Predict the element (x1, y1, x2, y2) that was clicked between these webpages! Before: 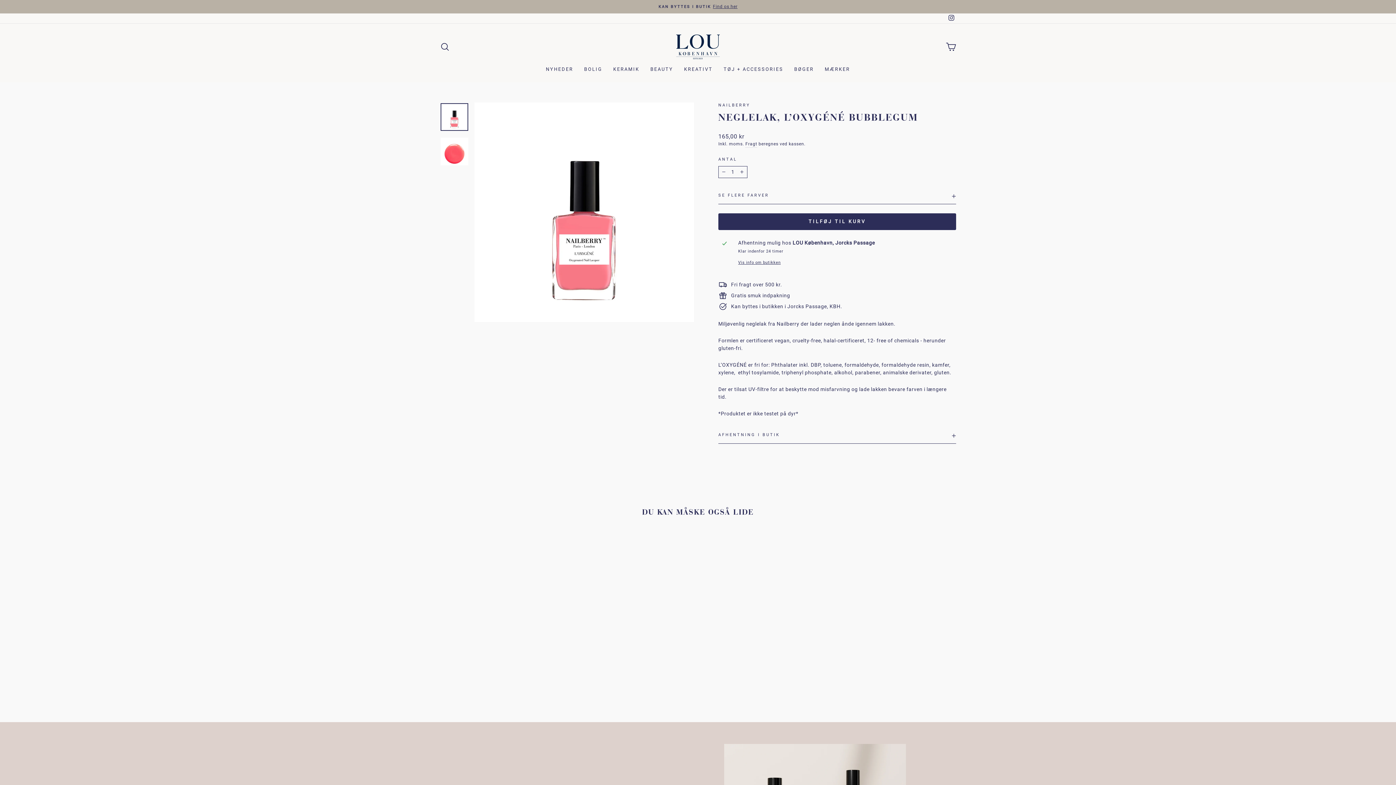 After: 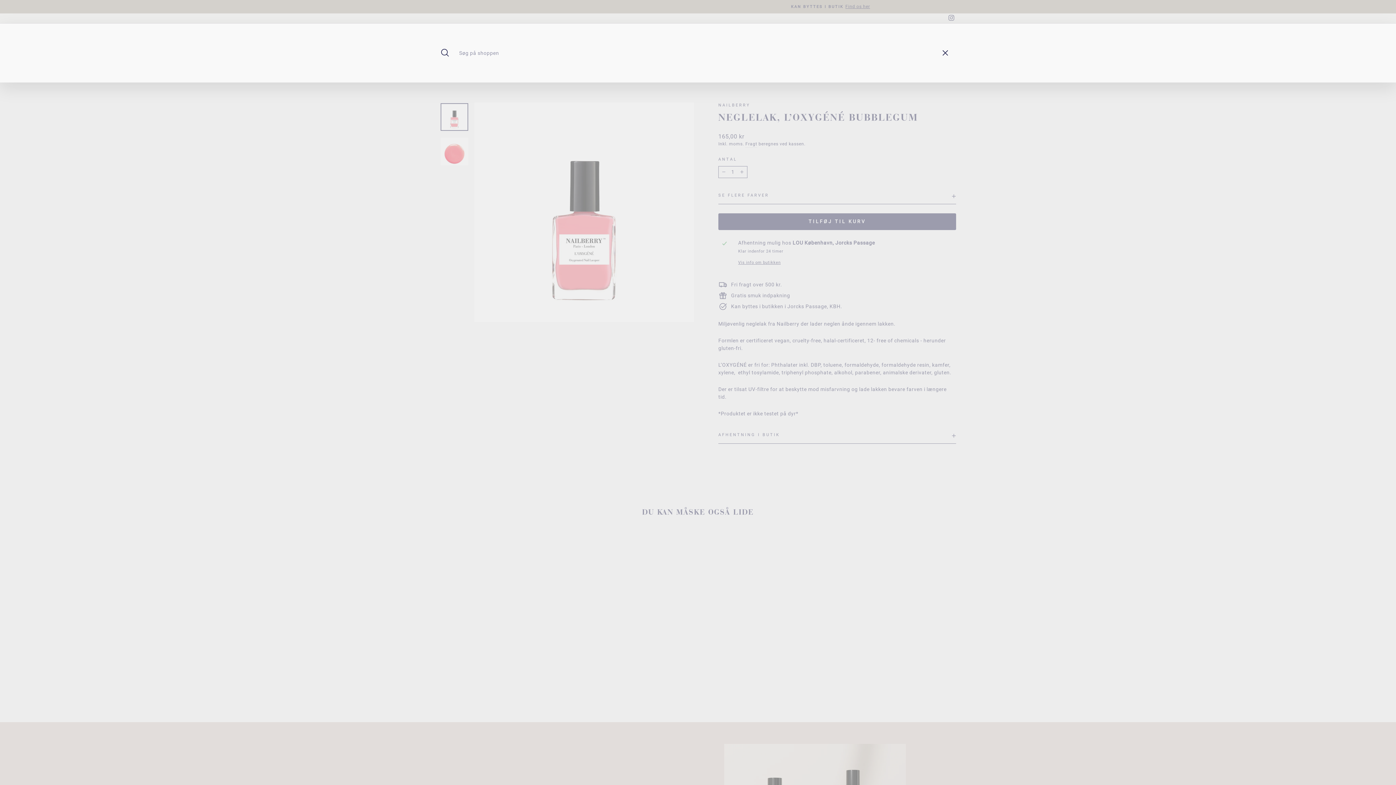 Action: label: SØG bbox: (435, 39, 454, 54)